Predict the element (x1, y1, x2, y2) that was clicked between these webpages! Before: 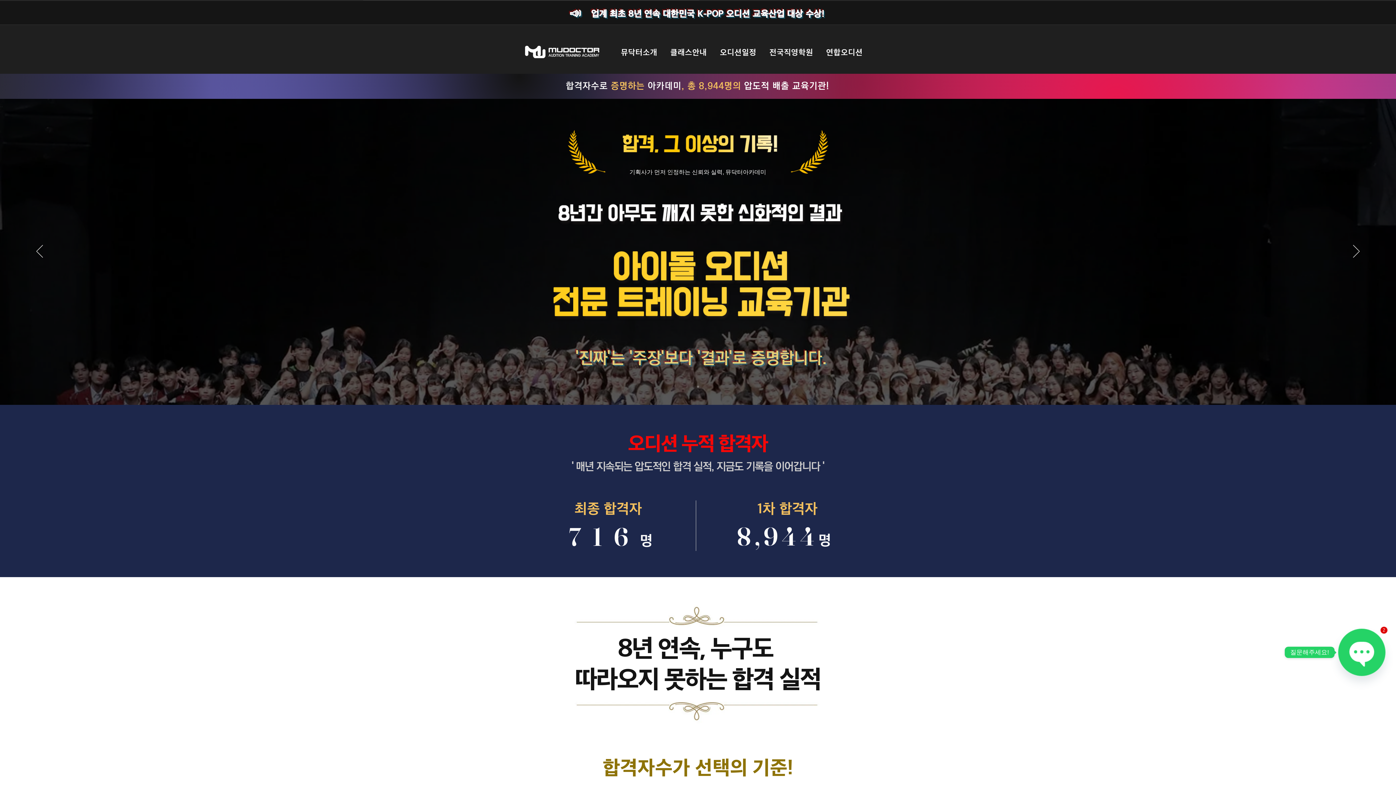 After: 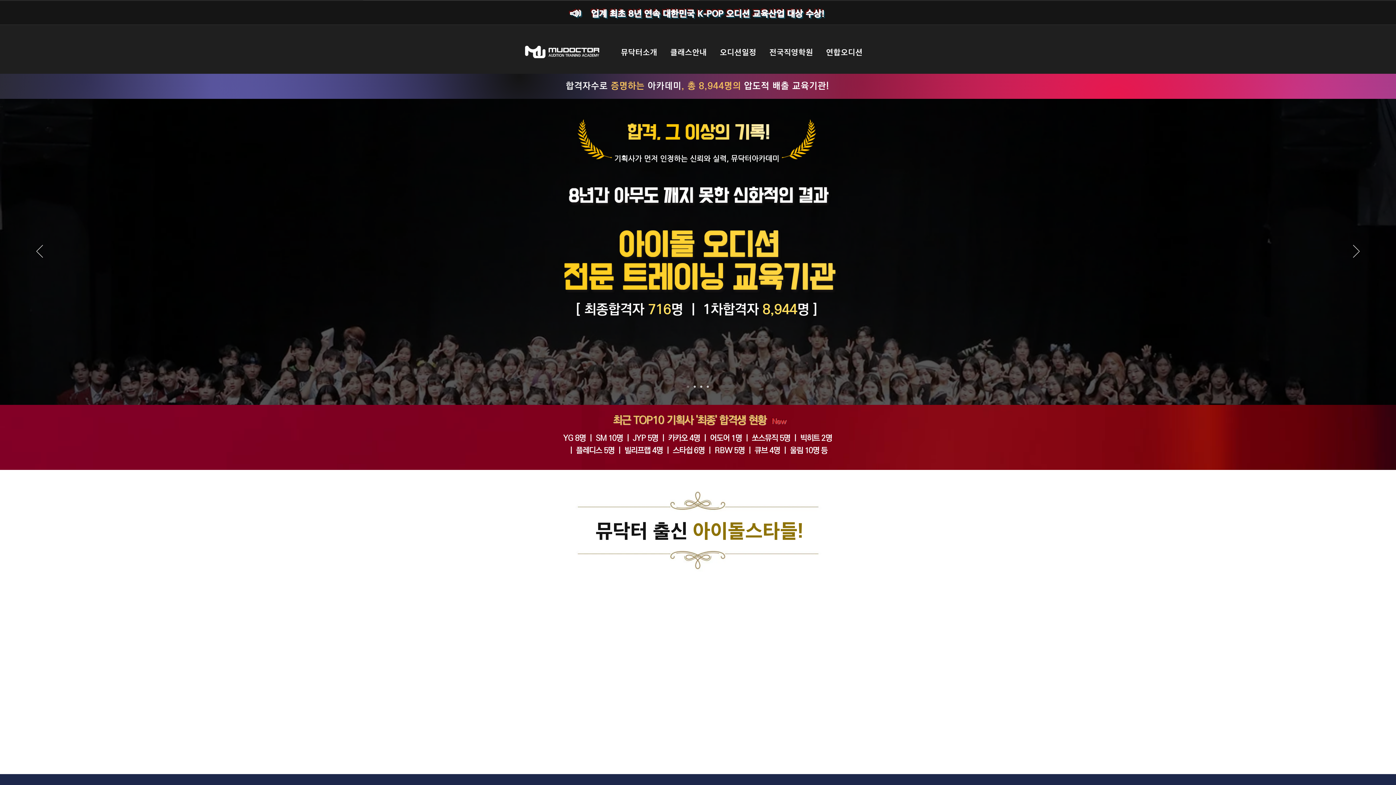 Action: bbox: (522, 45, 602, 58)